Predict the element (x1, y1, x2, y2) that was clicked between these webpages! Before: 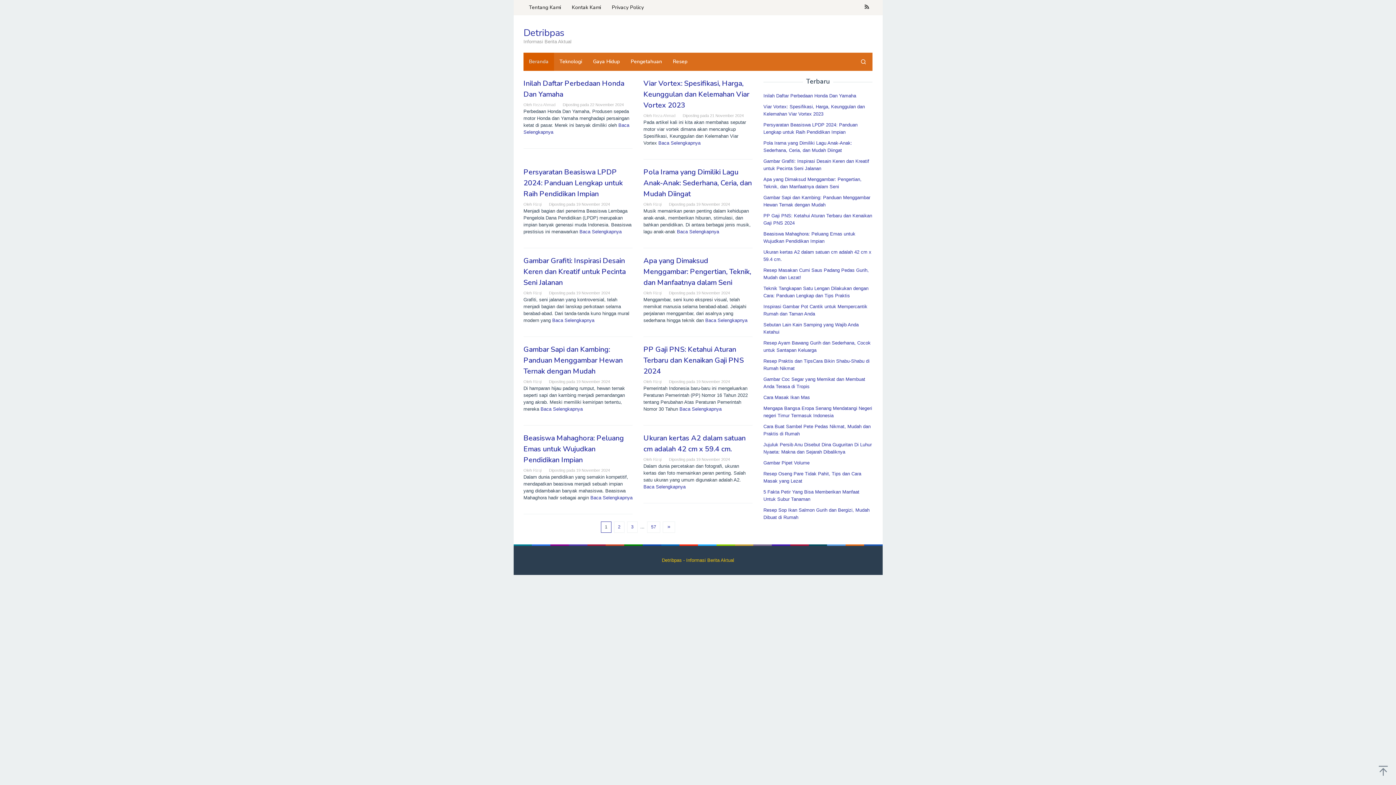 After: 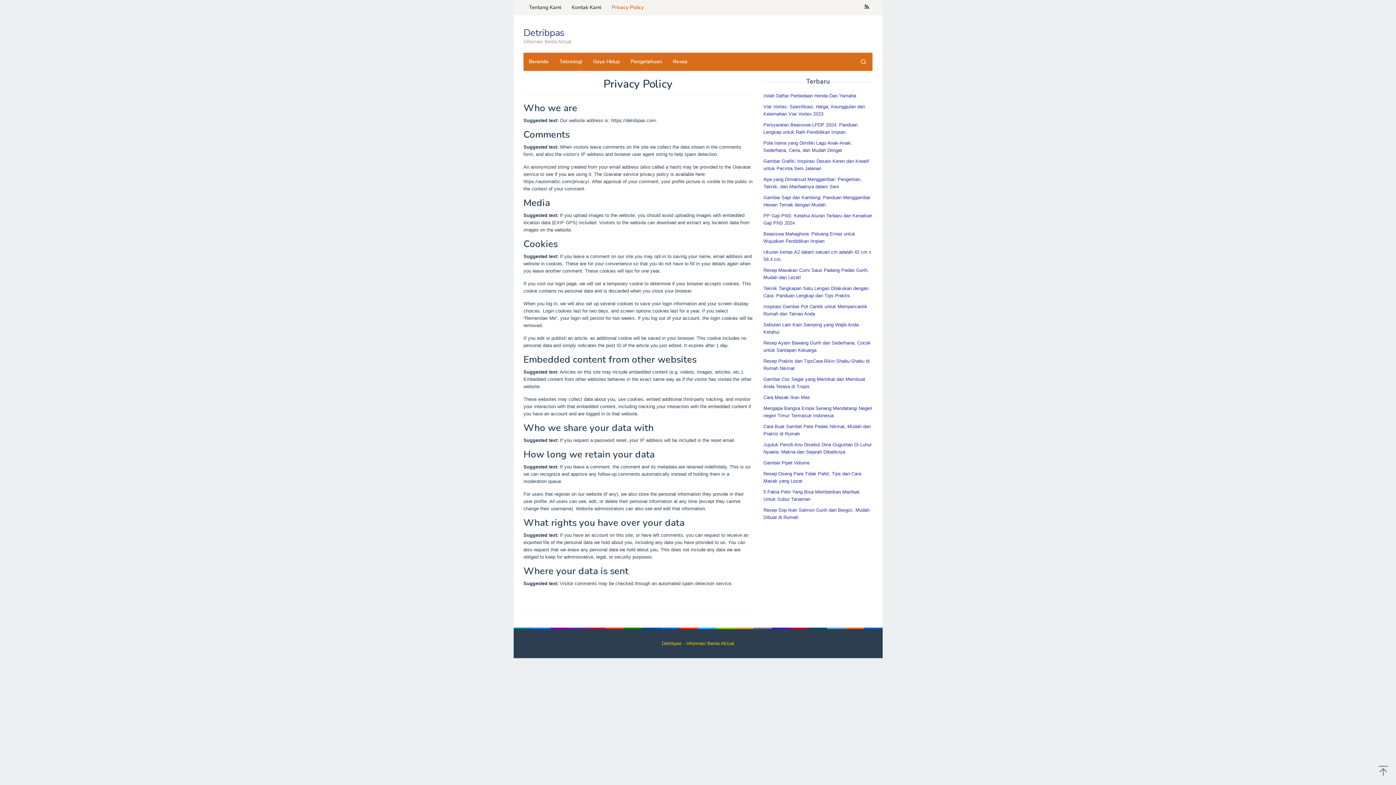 Action: bbox: (606, 0, 649, 15) label: Privacy Policy